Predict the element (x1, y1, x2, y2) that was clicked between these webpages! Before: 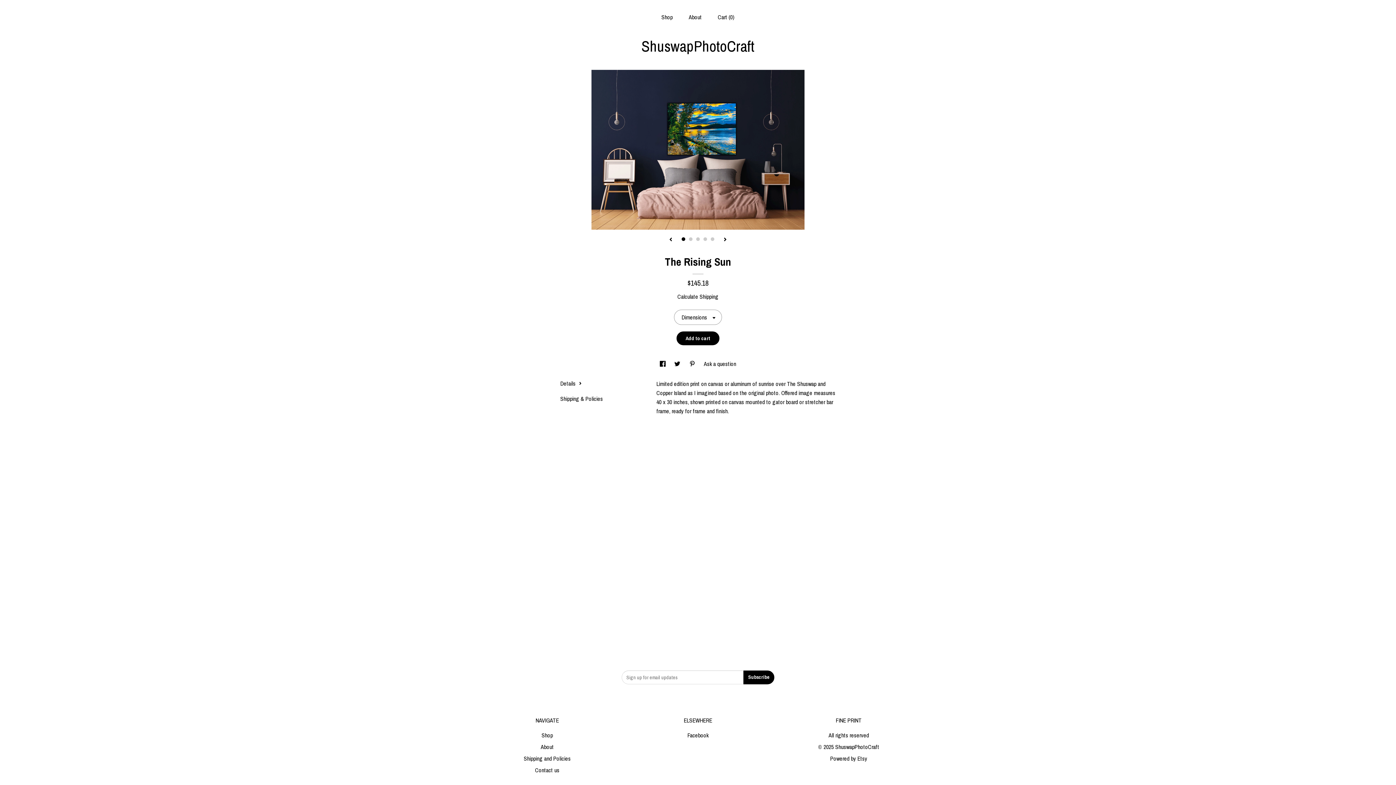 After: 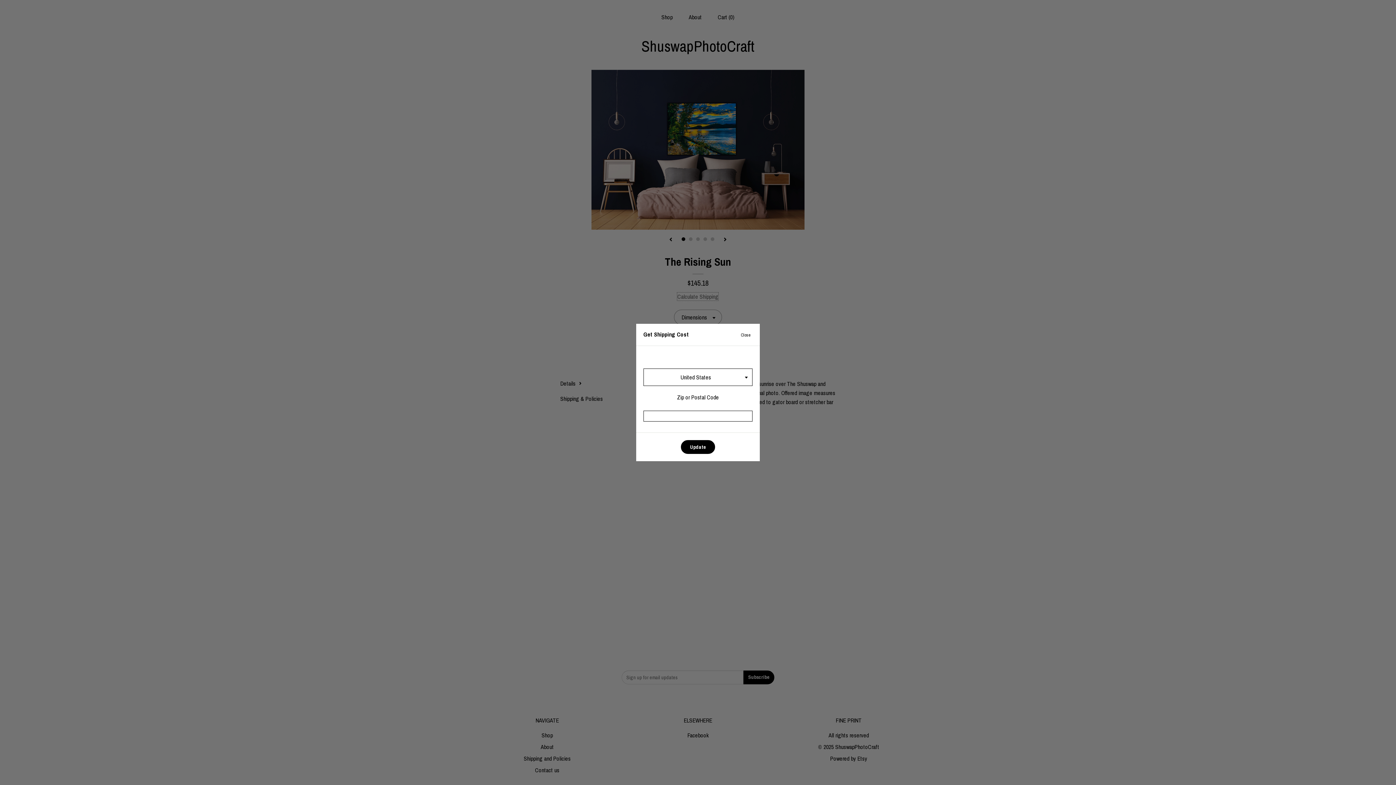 Action: label: Calculate Shipping bbox: (677, 292, 718, 300)